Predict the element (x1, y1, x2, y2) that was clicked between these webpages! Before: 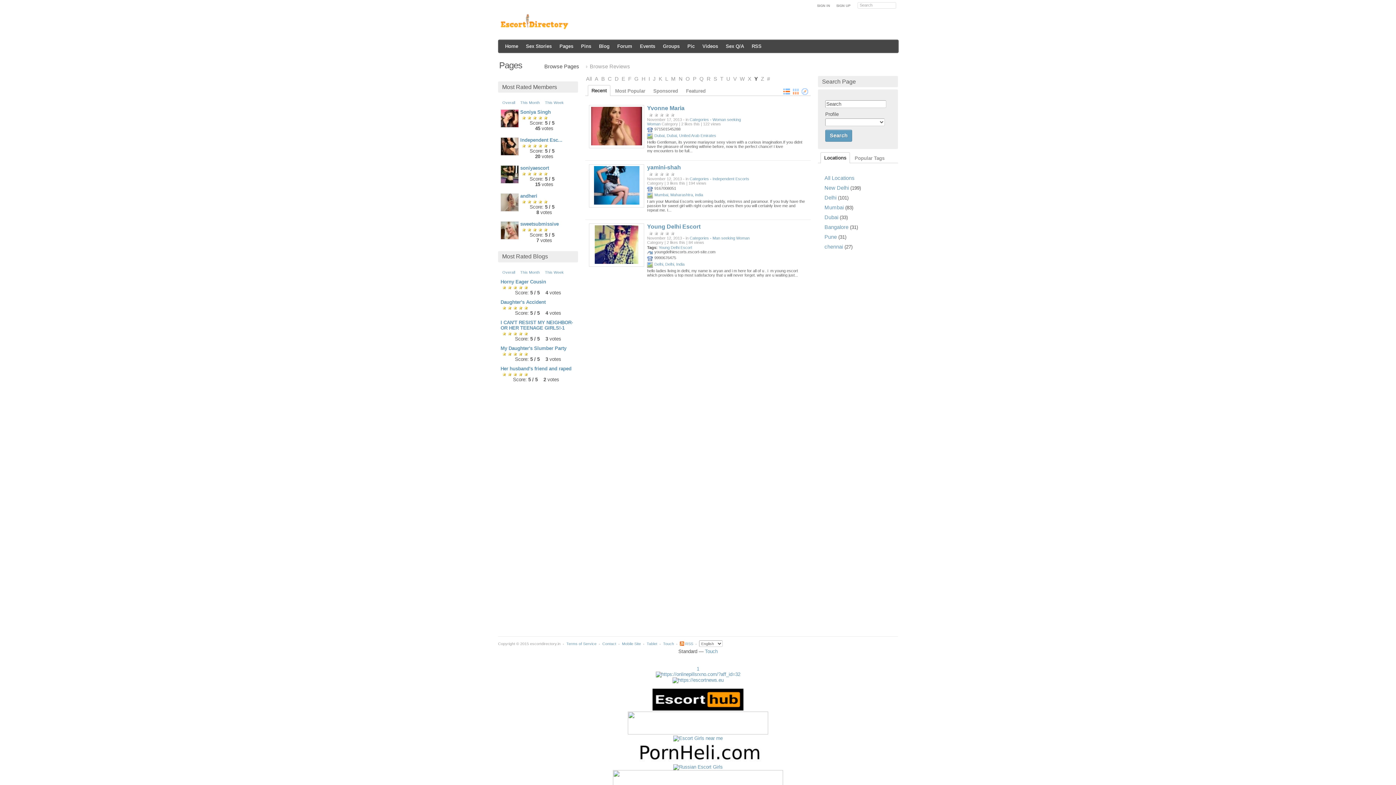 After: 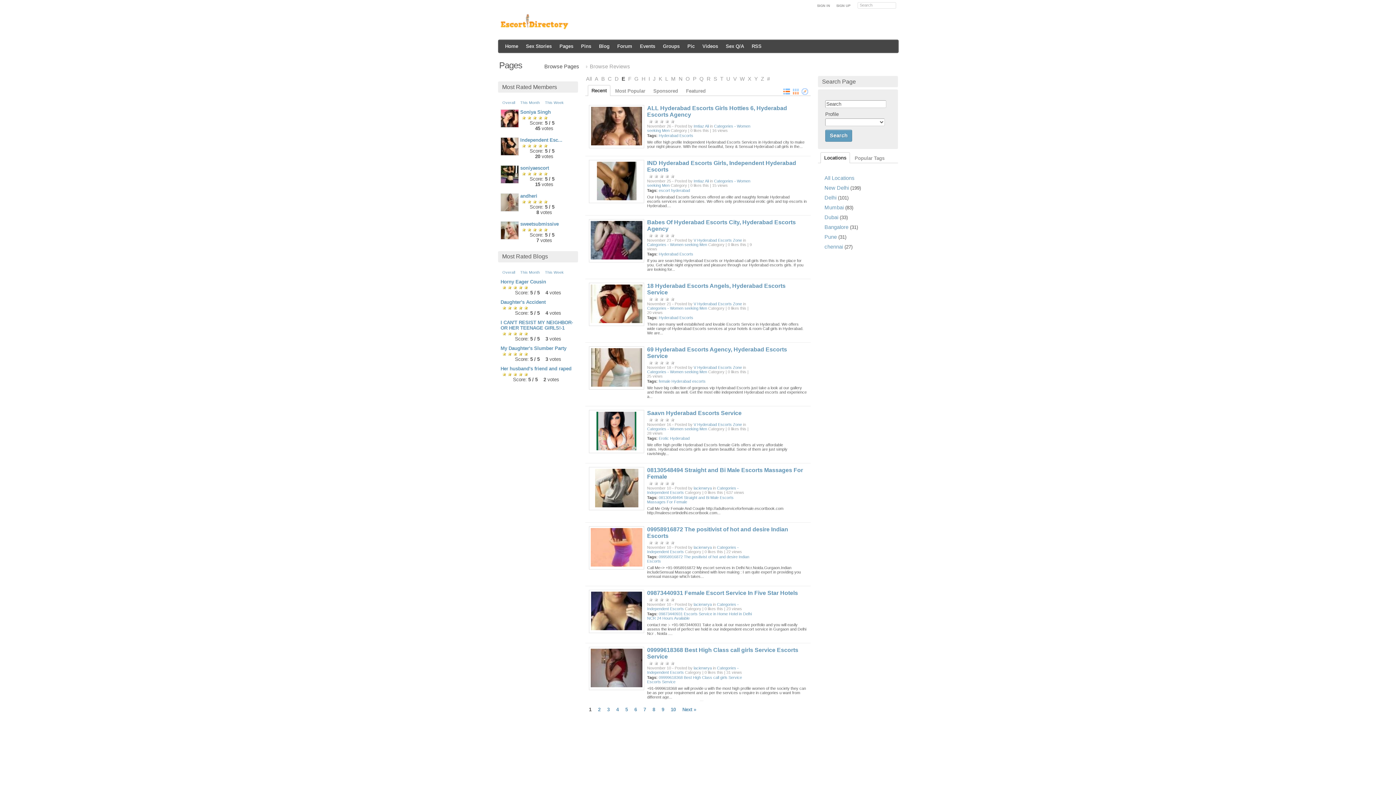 Action: bbox: (621, 75, 626, 82) label: E